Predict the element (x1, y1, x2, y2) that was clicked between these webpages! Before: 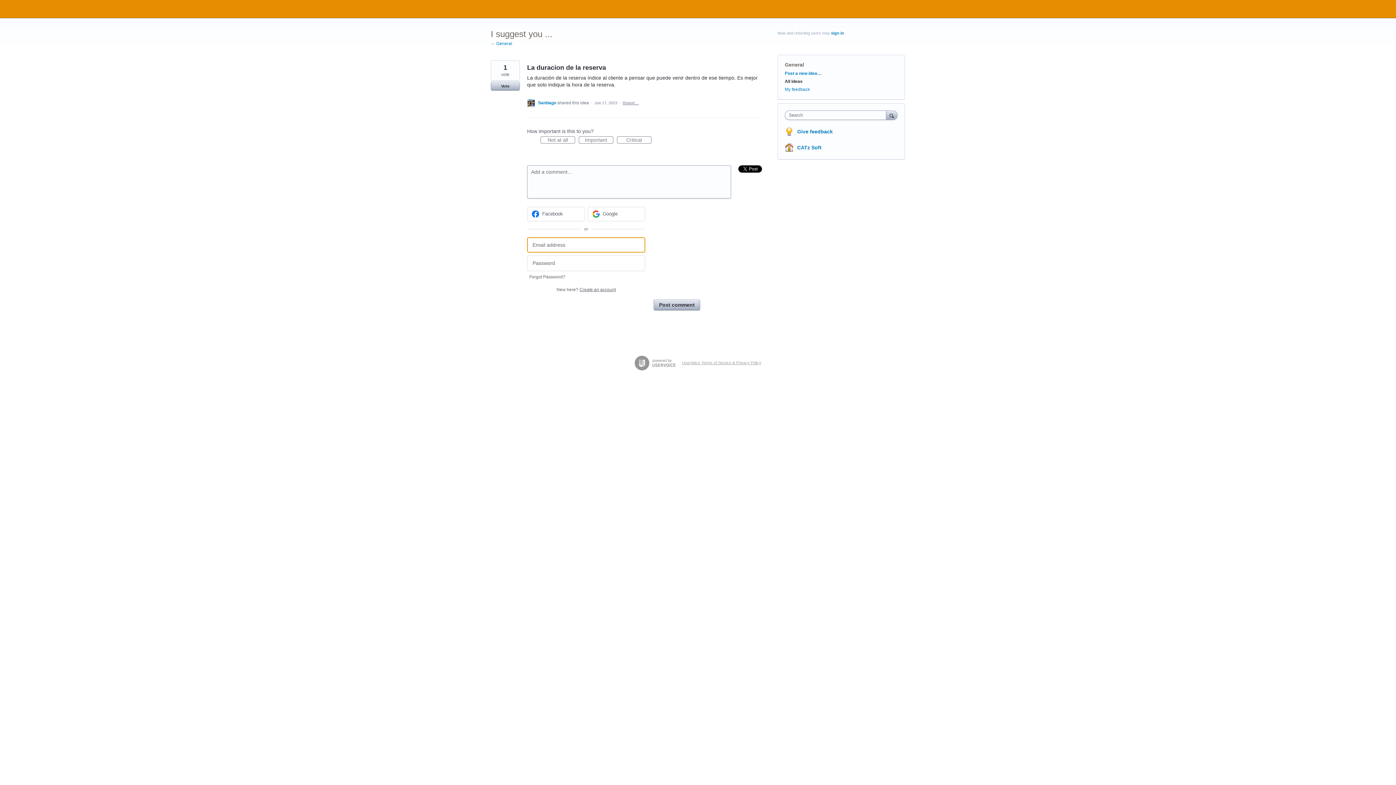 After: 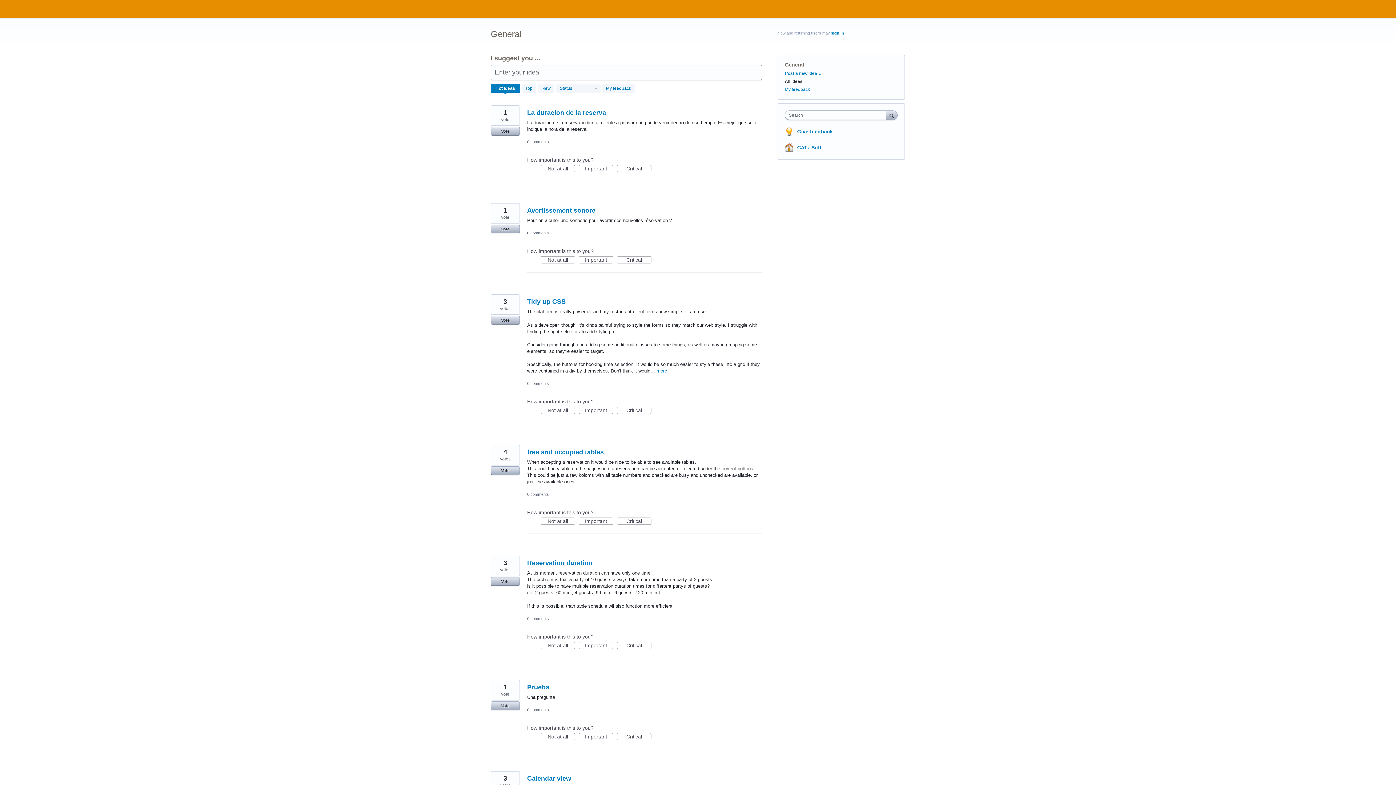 Action: label: General bbox: (785, 61, 804, 67)